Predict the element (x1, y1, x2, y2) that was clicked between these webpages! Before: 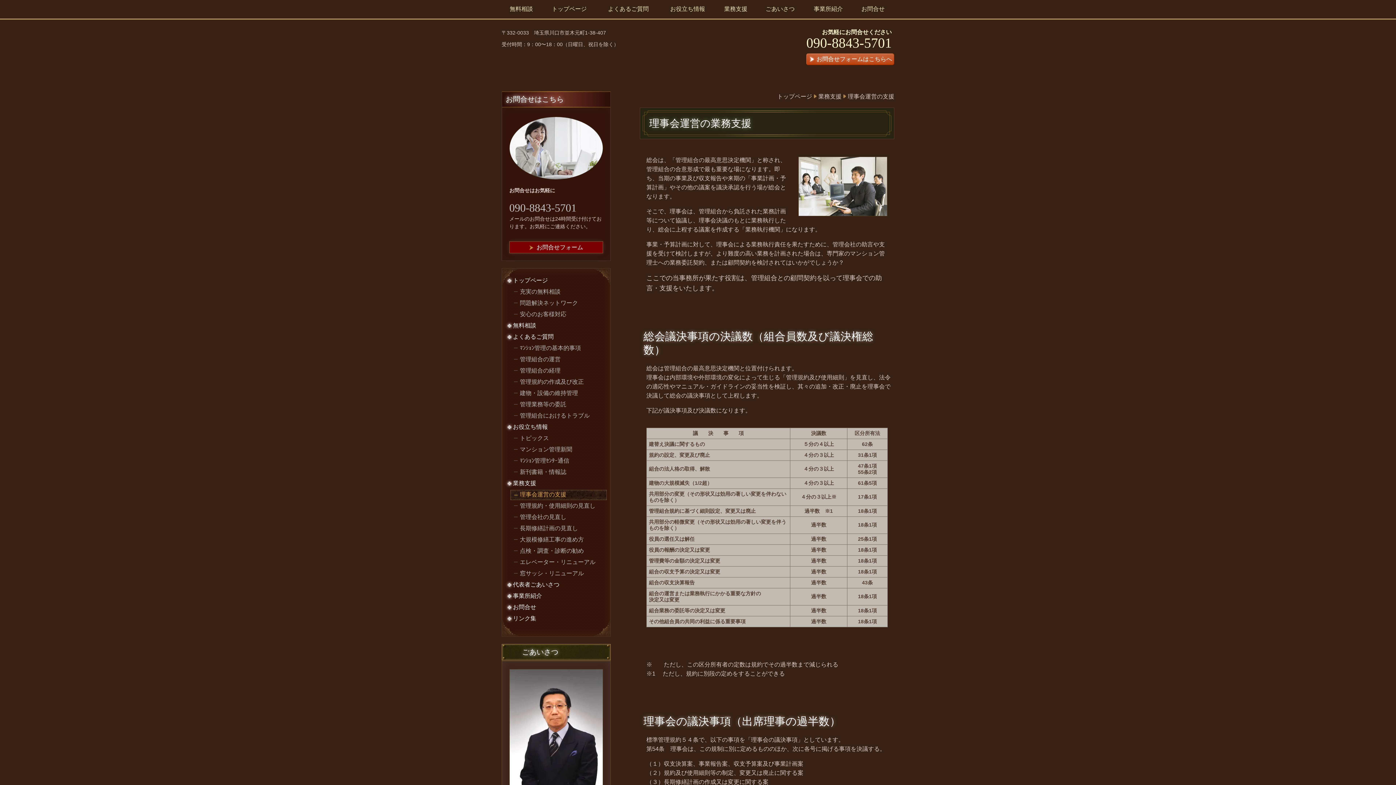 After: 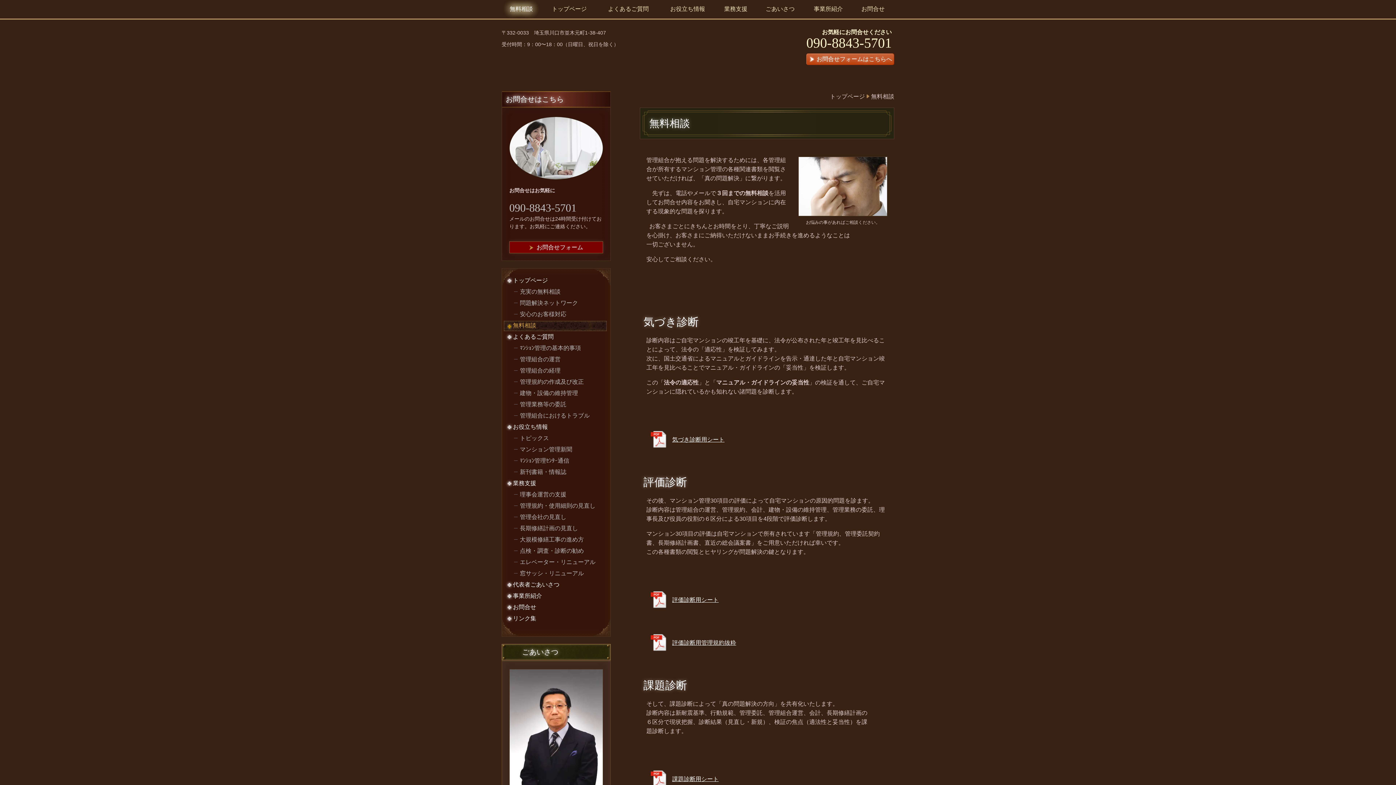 Action: bbox: (504, 321, 606, 331) label: 無料相談